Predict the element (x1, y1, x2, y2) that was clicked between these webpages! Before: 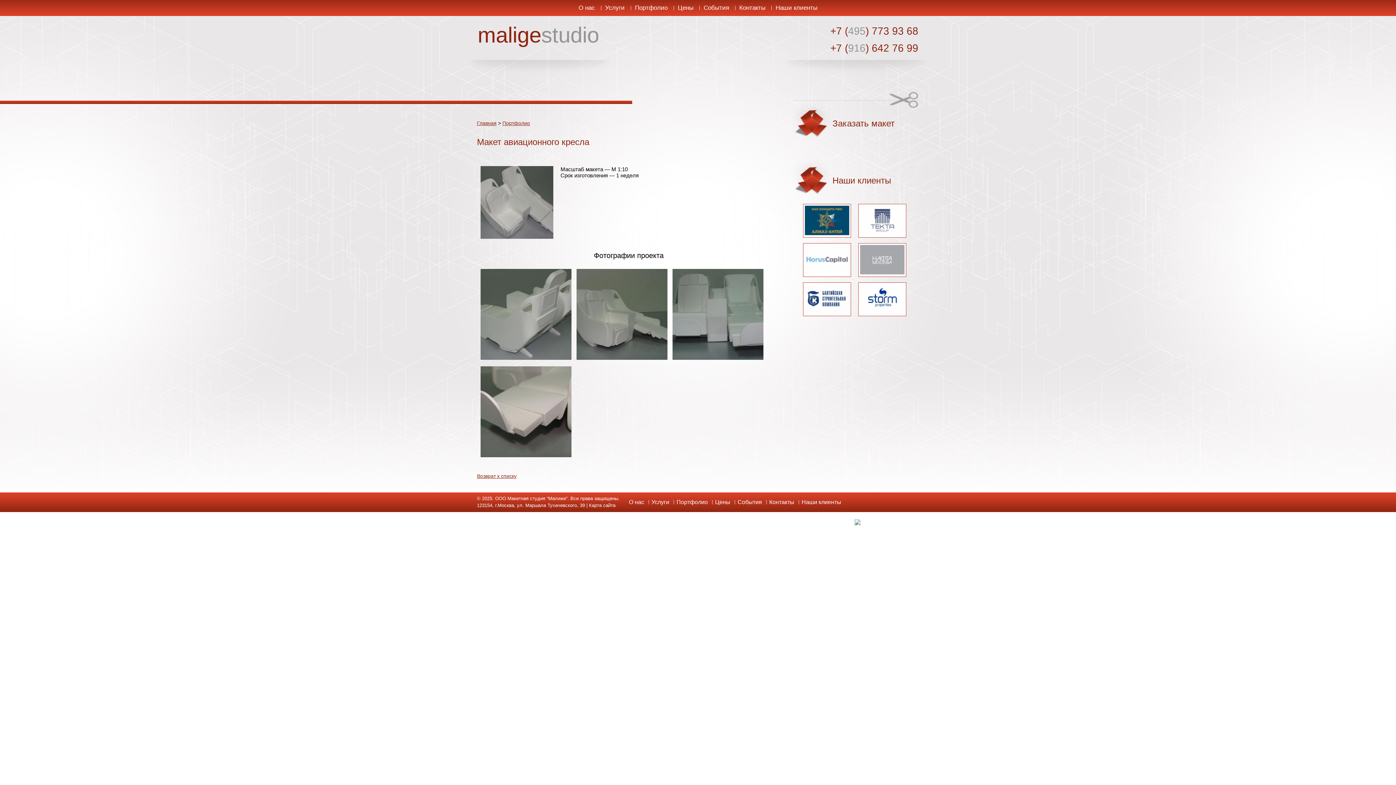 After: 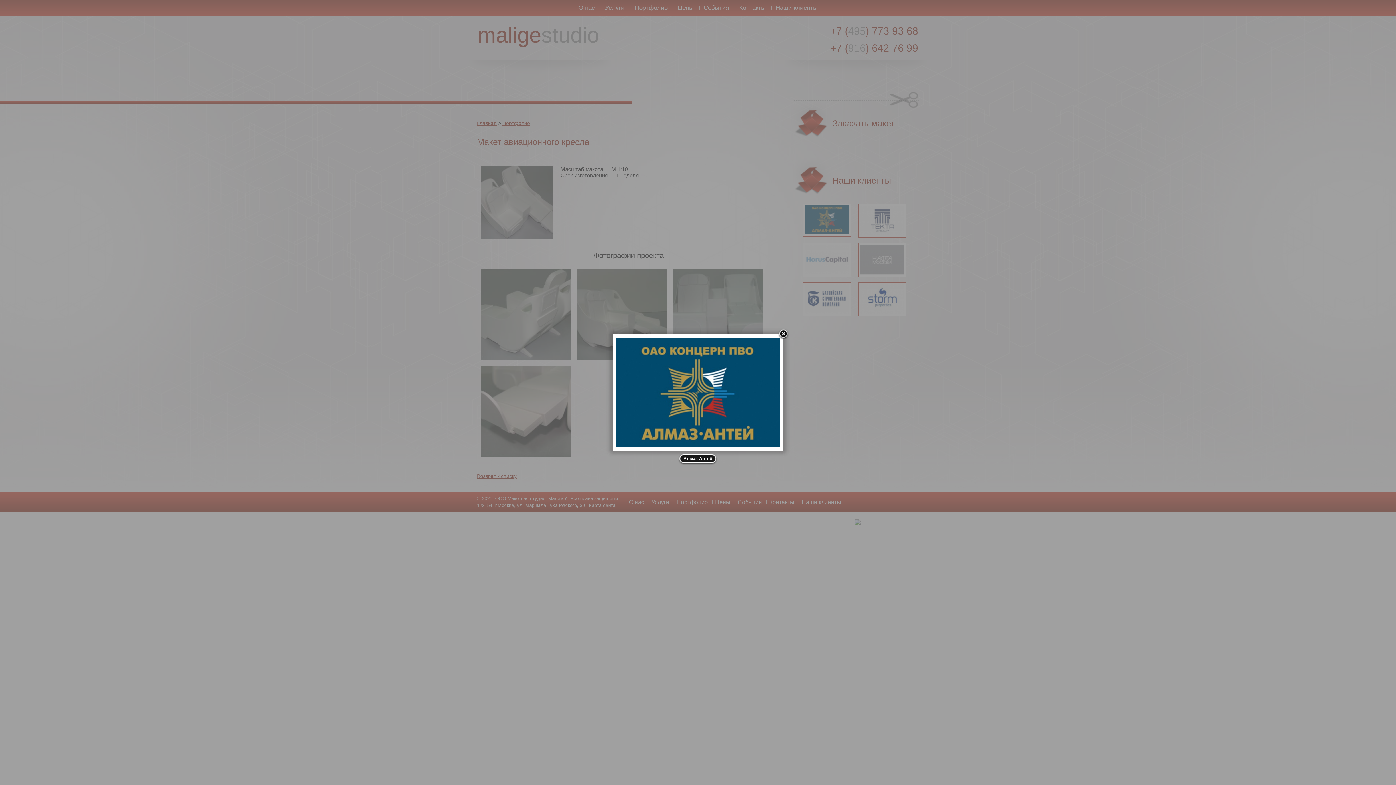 Action: bbox: (803, 233, 851, 238)